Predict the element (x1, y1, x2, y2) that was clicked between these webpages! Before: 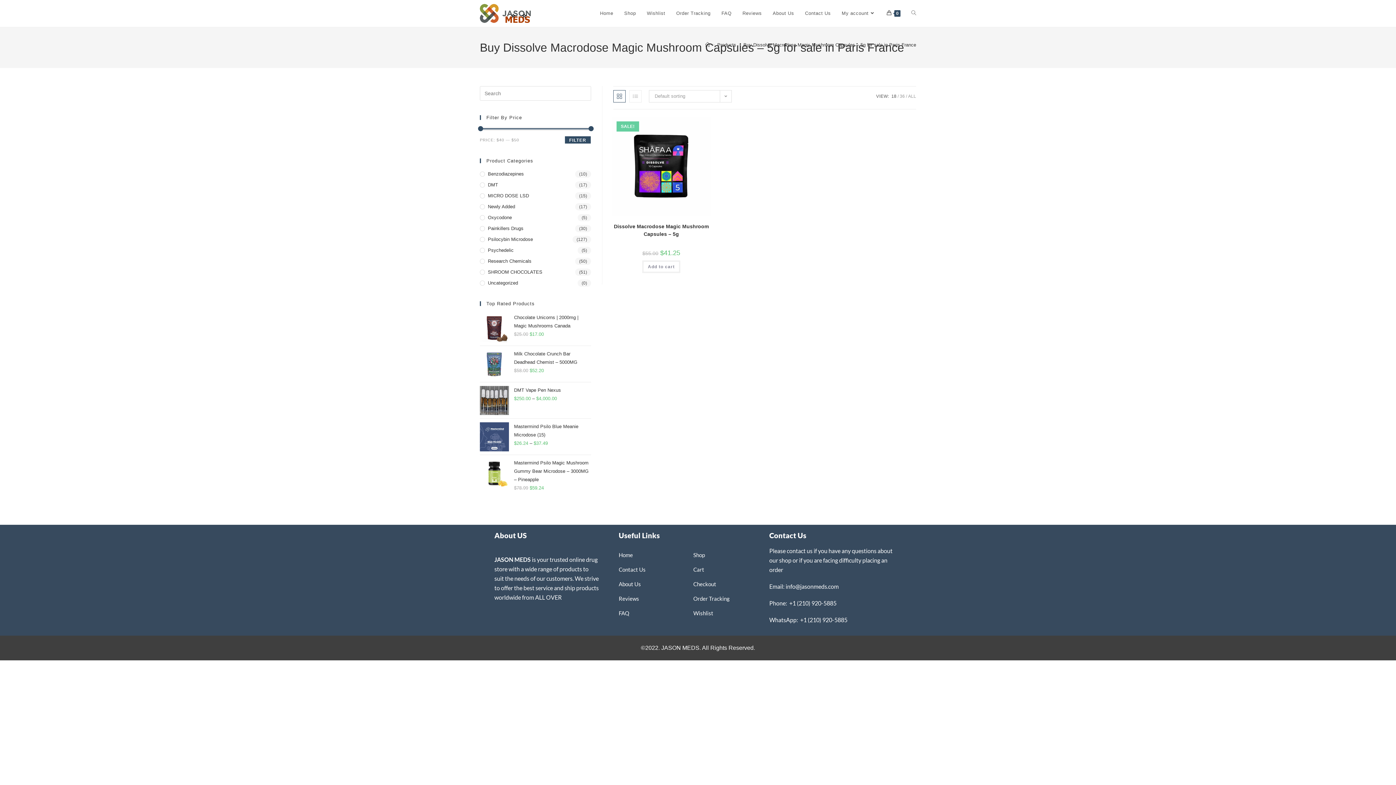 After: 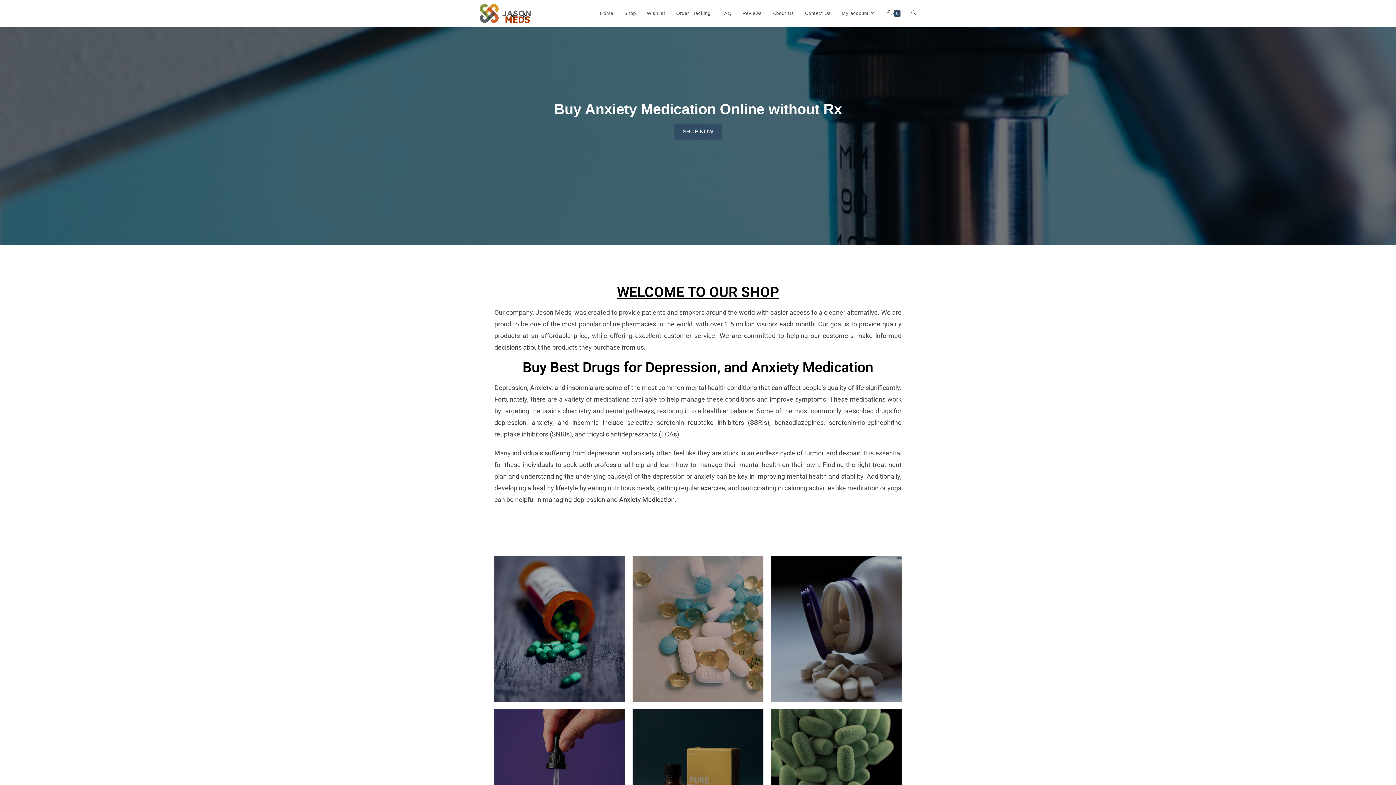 Action: bbox: (594, 0, 618, 26) label: Home